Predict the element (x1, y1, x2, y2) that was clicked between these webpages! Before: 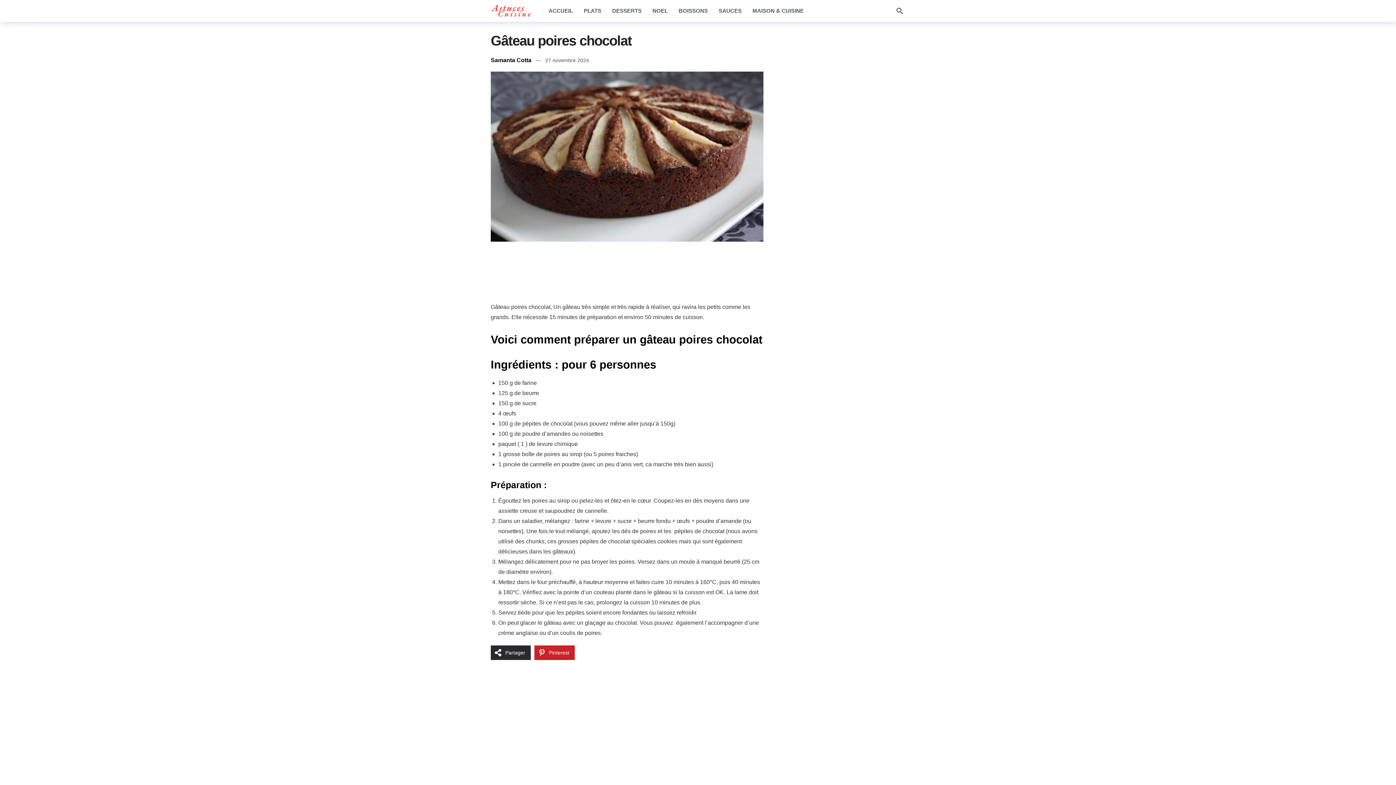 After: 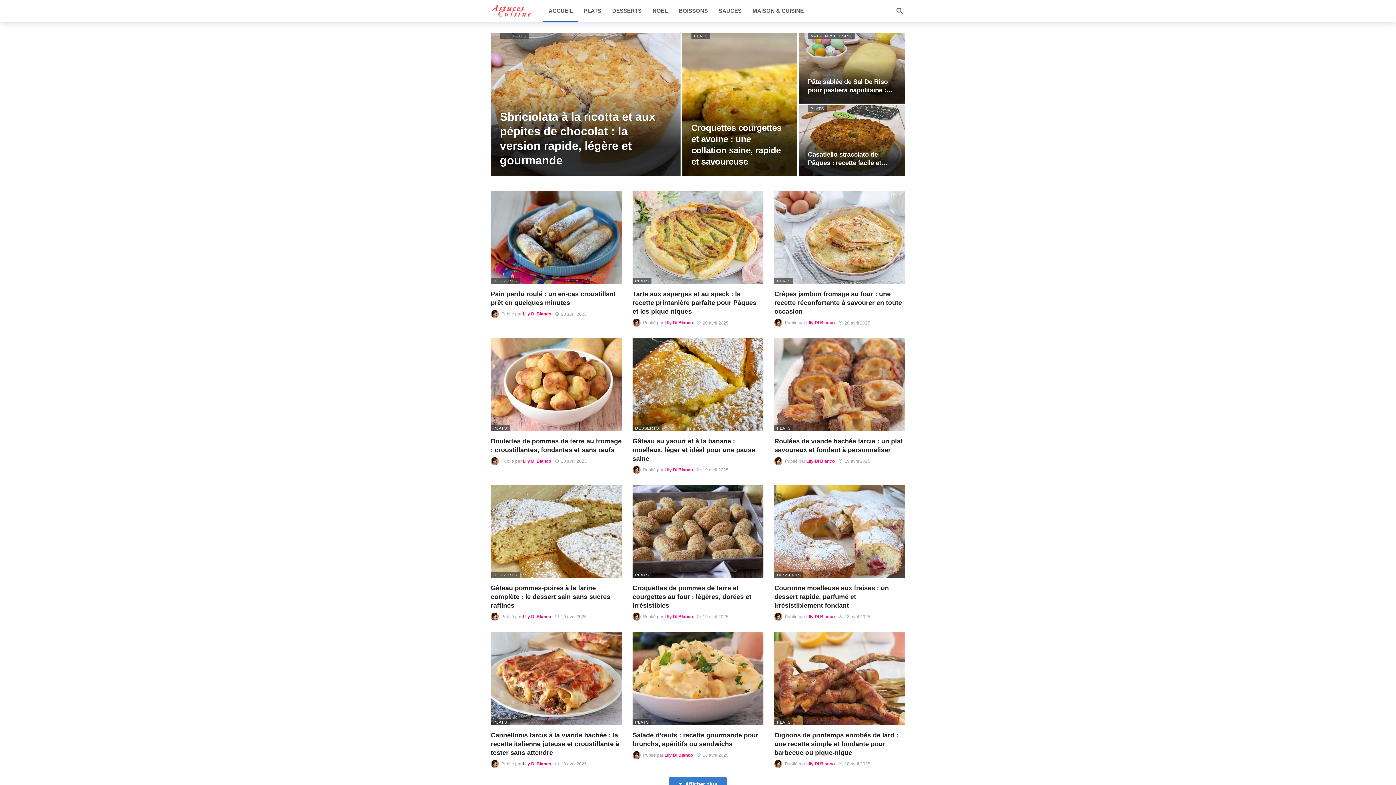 Action: bbox: (490, 5, 532, 16)